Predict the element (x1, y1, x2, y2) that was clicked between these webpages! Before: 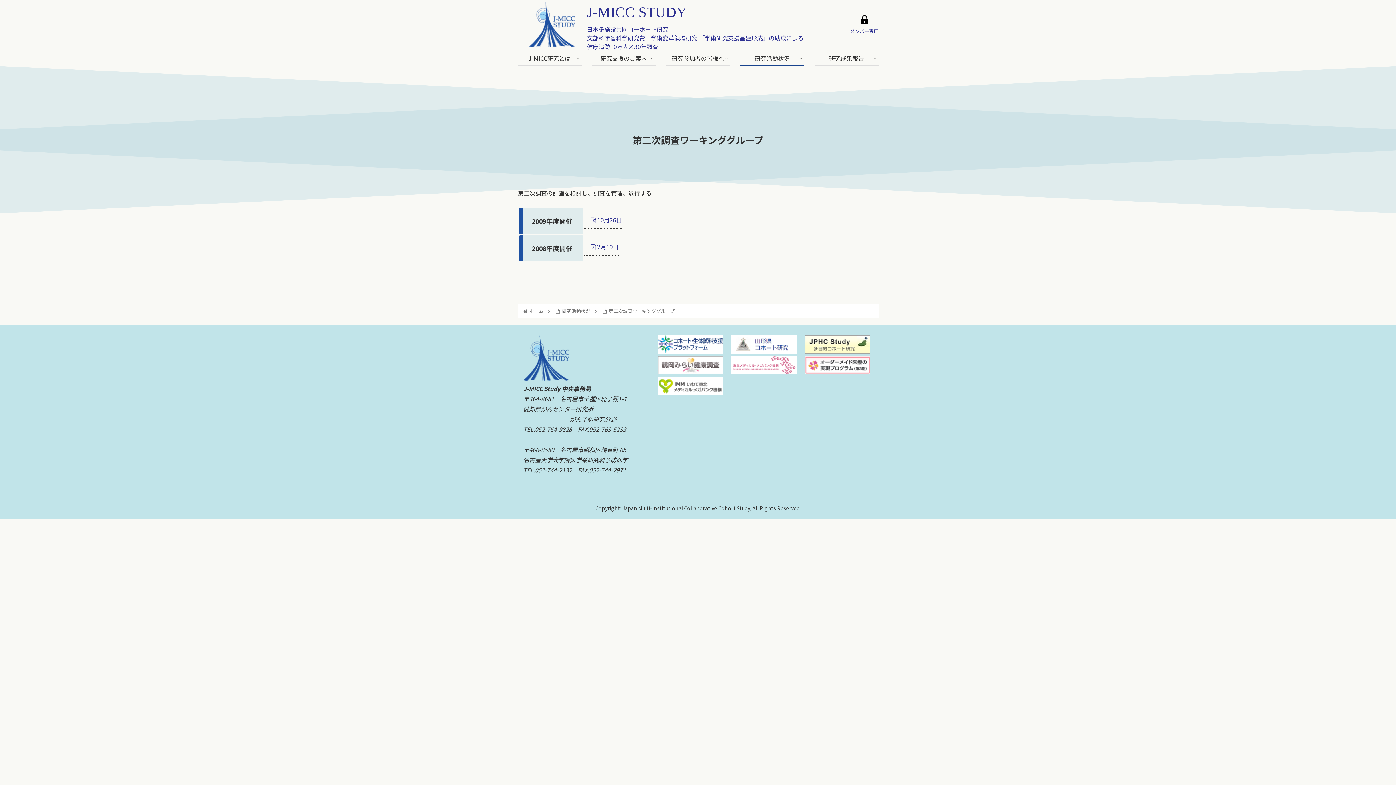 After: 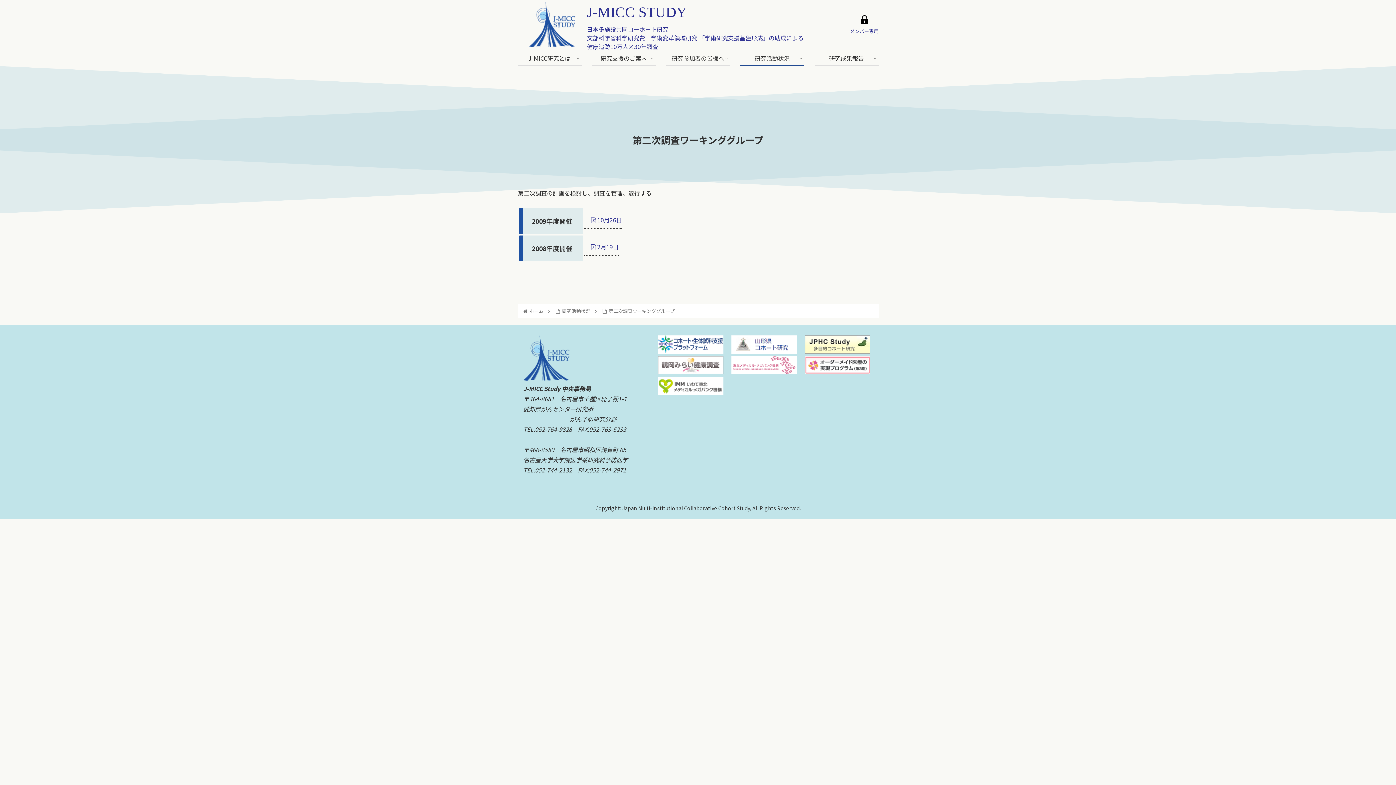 Action: bbox: (658, 388, 723, 397)